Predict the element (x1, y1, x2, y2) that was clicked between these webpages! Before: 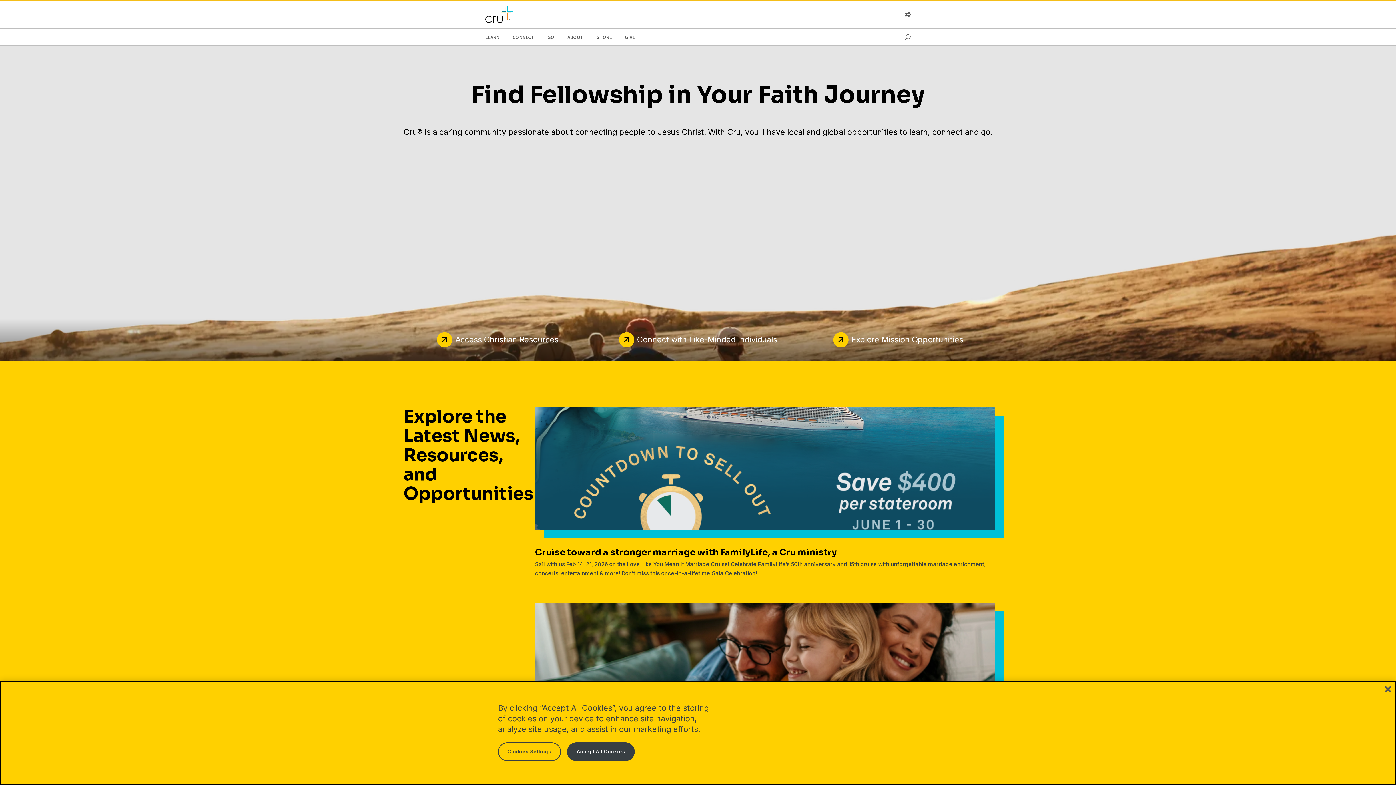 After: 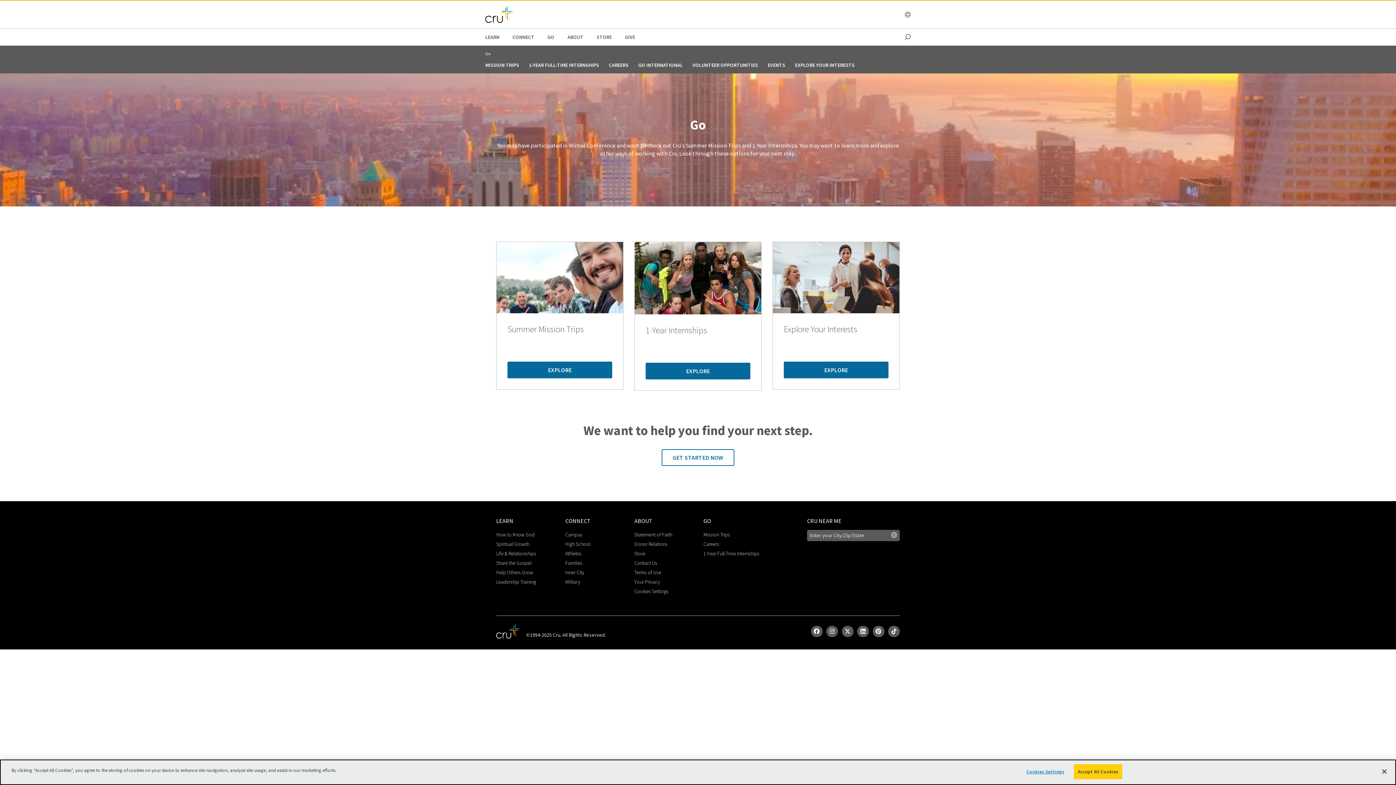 Action: label: Explore Mission Opportunities bbox: (798, 334, 998, 344)